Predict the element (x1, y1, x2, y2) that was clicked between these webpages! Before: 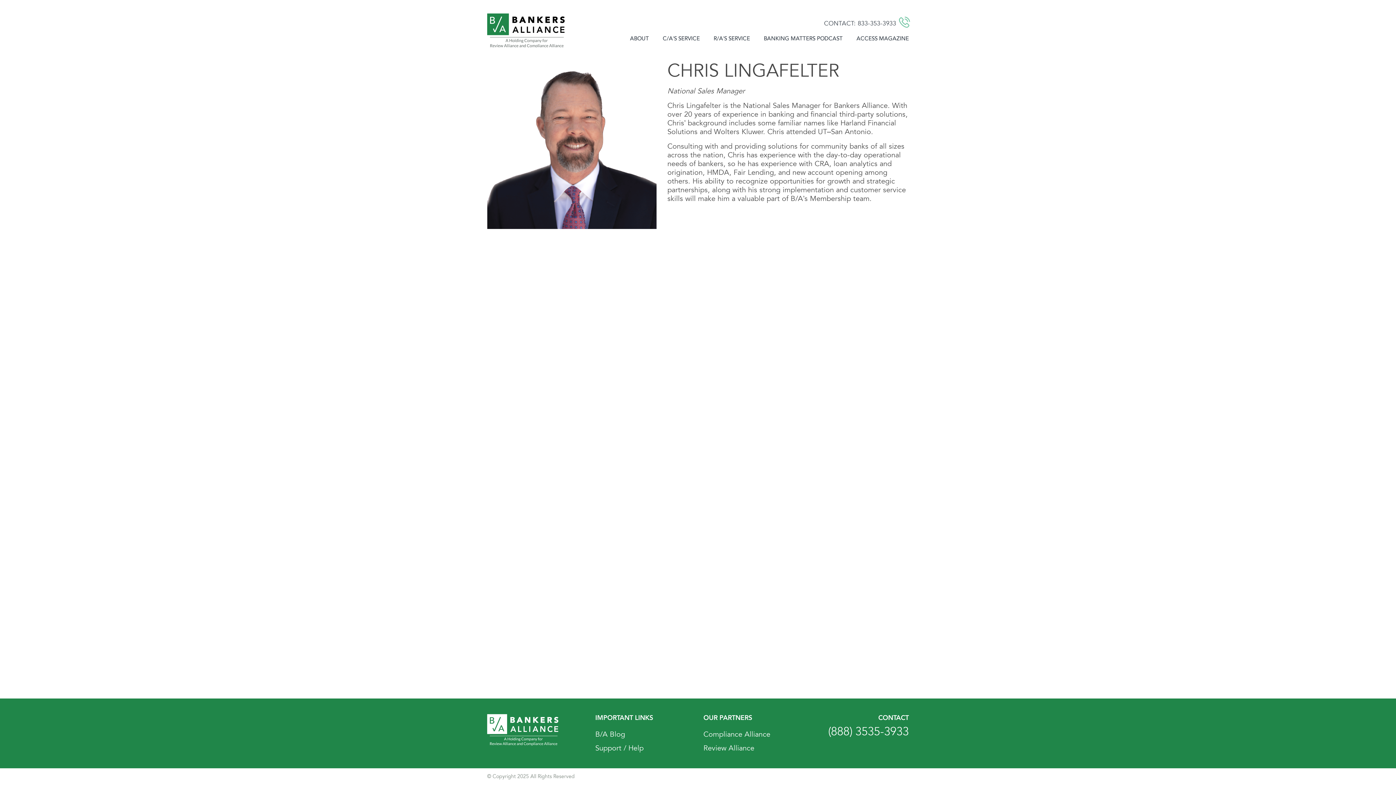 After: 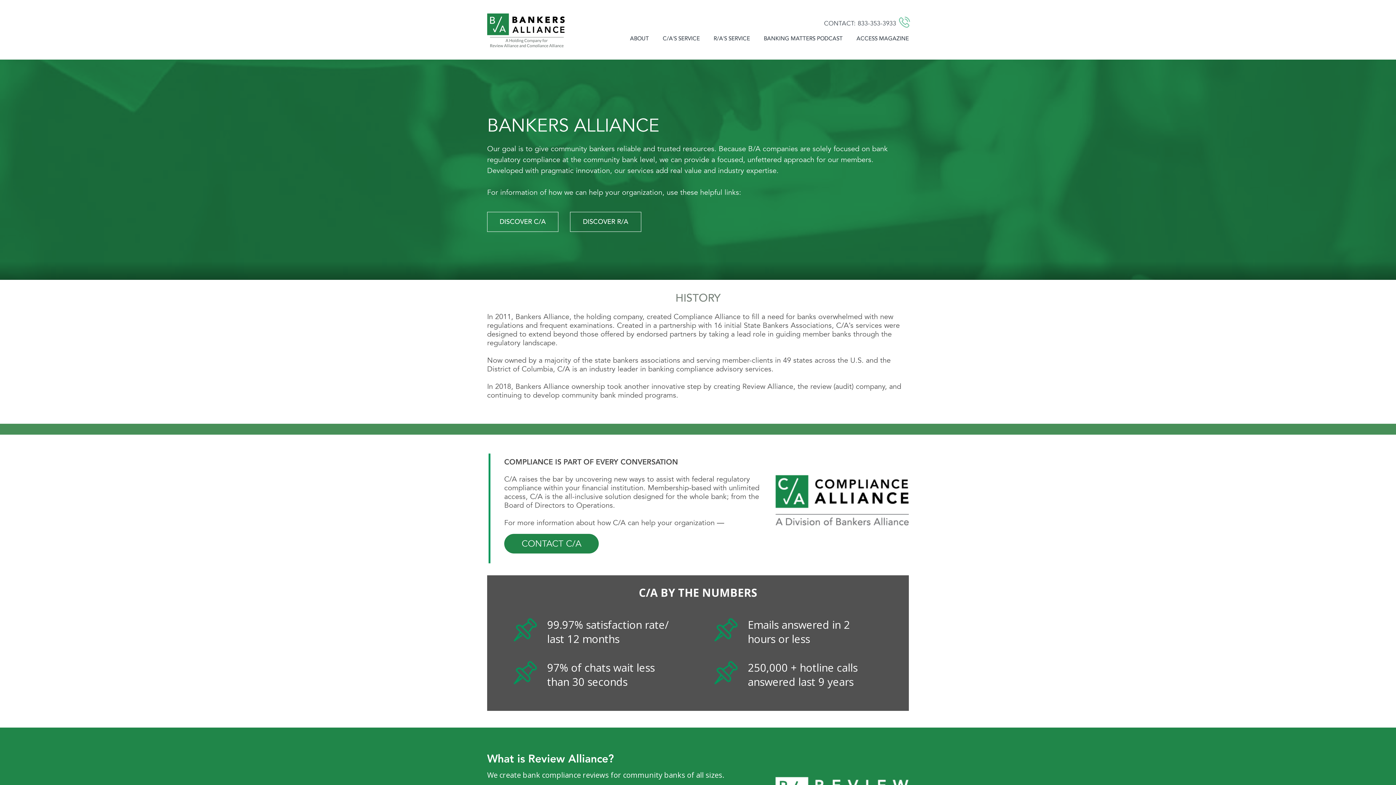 Action: bbox: (487, 13, 567, 47)